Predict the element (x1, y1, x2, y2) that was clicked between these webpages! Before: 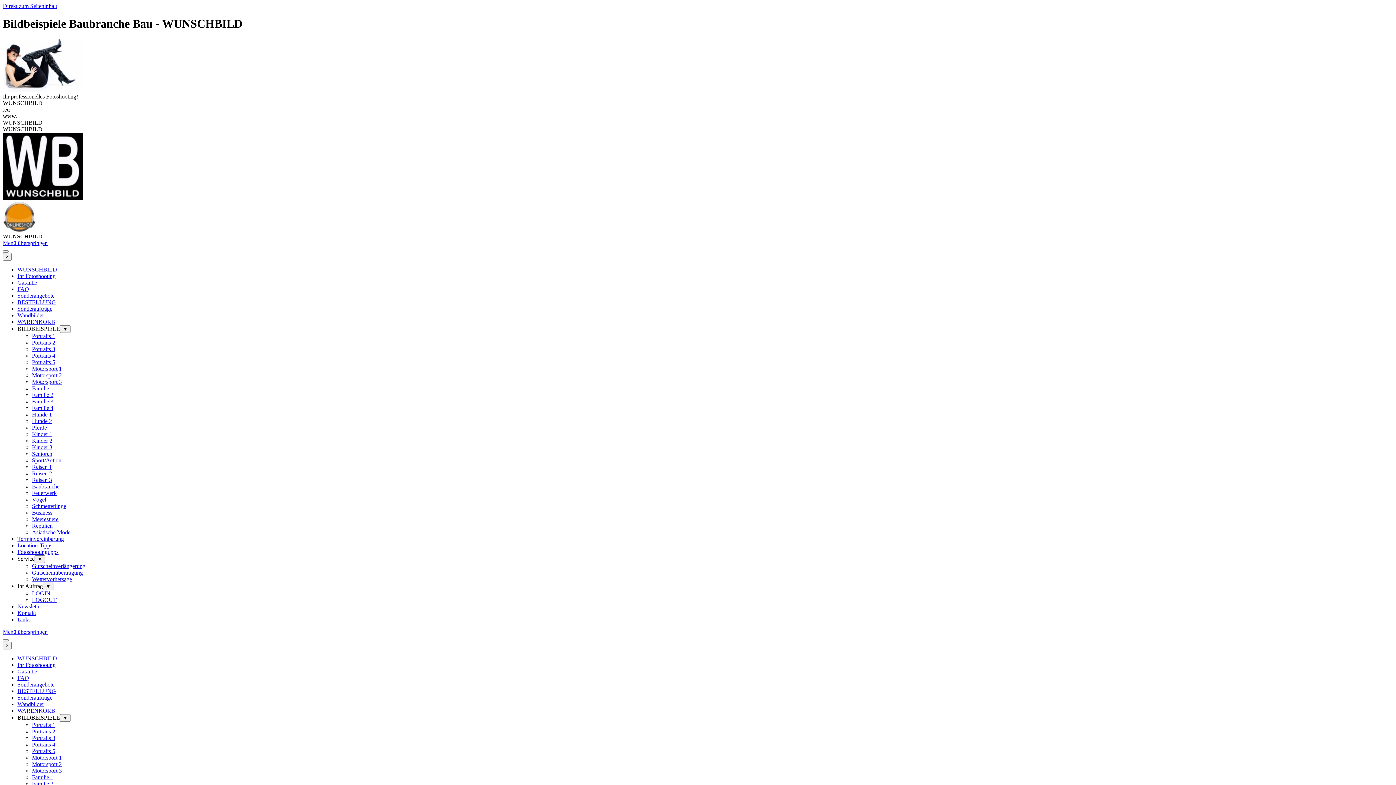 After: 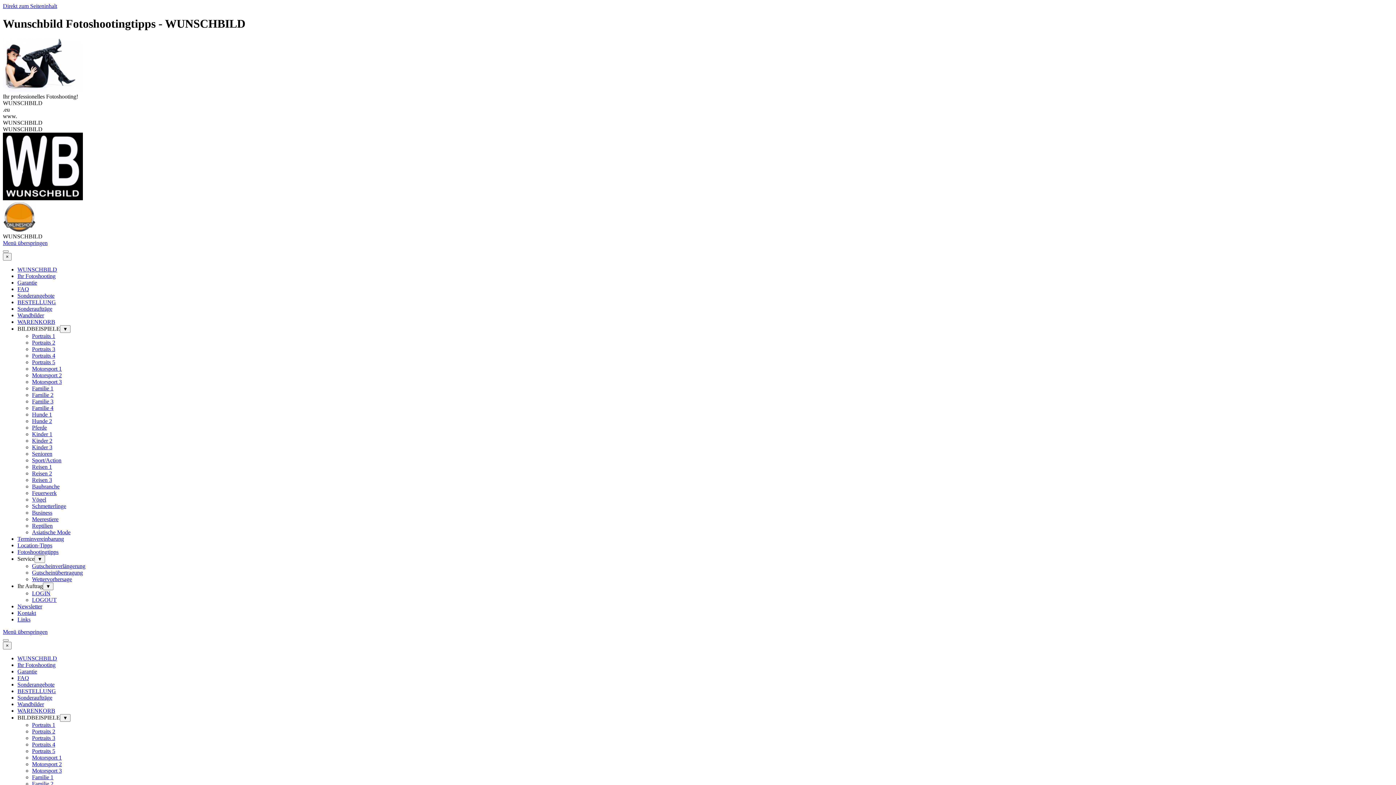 Action: label: Fotoshootingtipps bbox: (17, 549, 58, 555)